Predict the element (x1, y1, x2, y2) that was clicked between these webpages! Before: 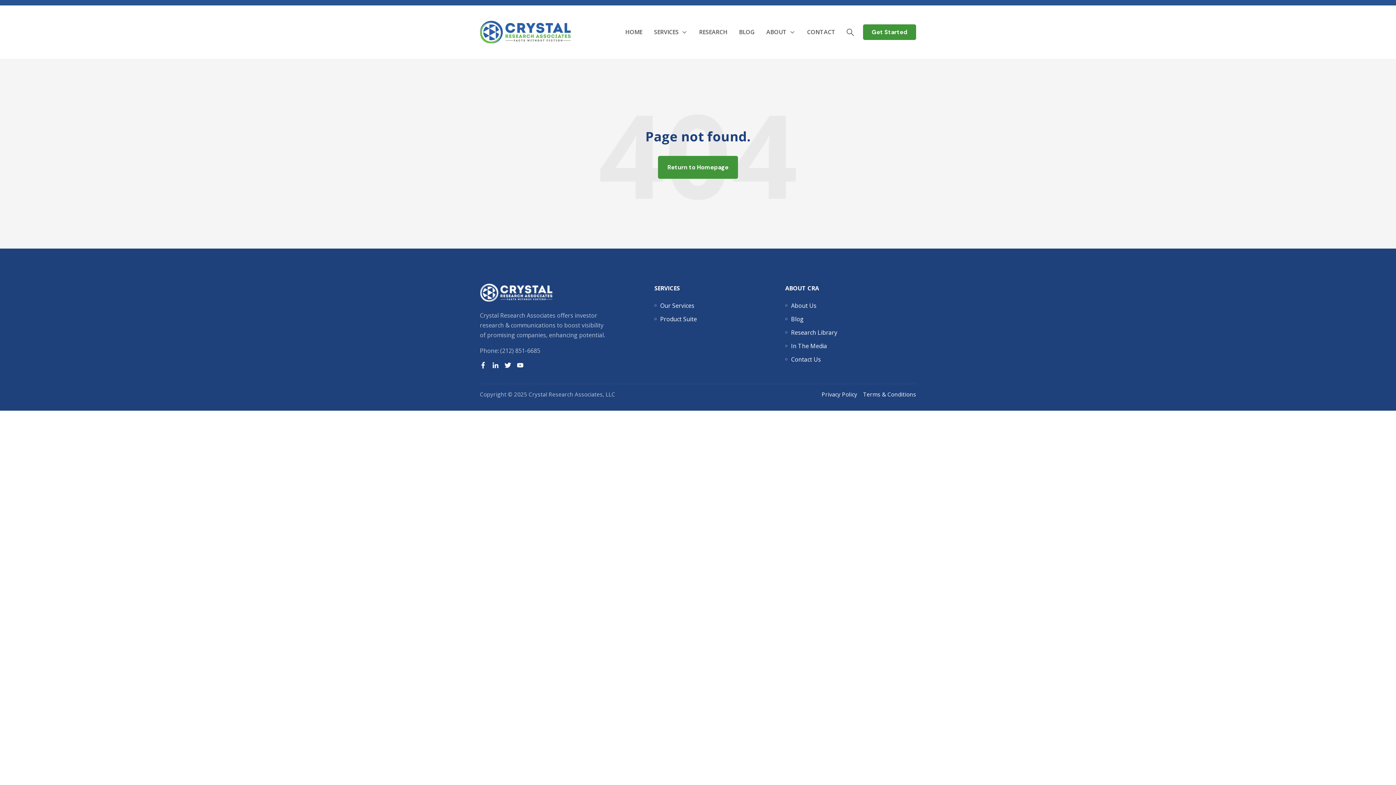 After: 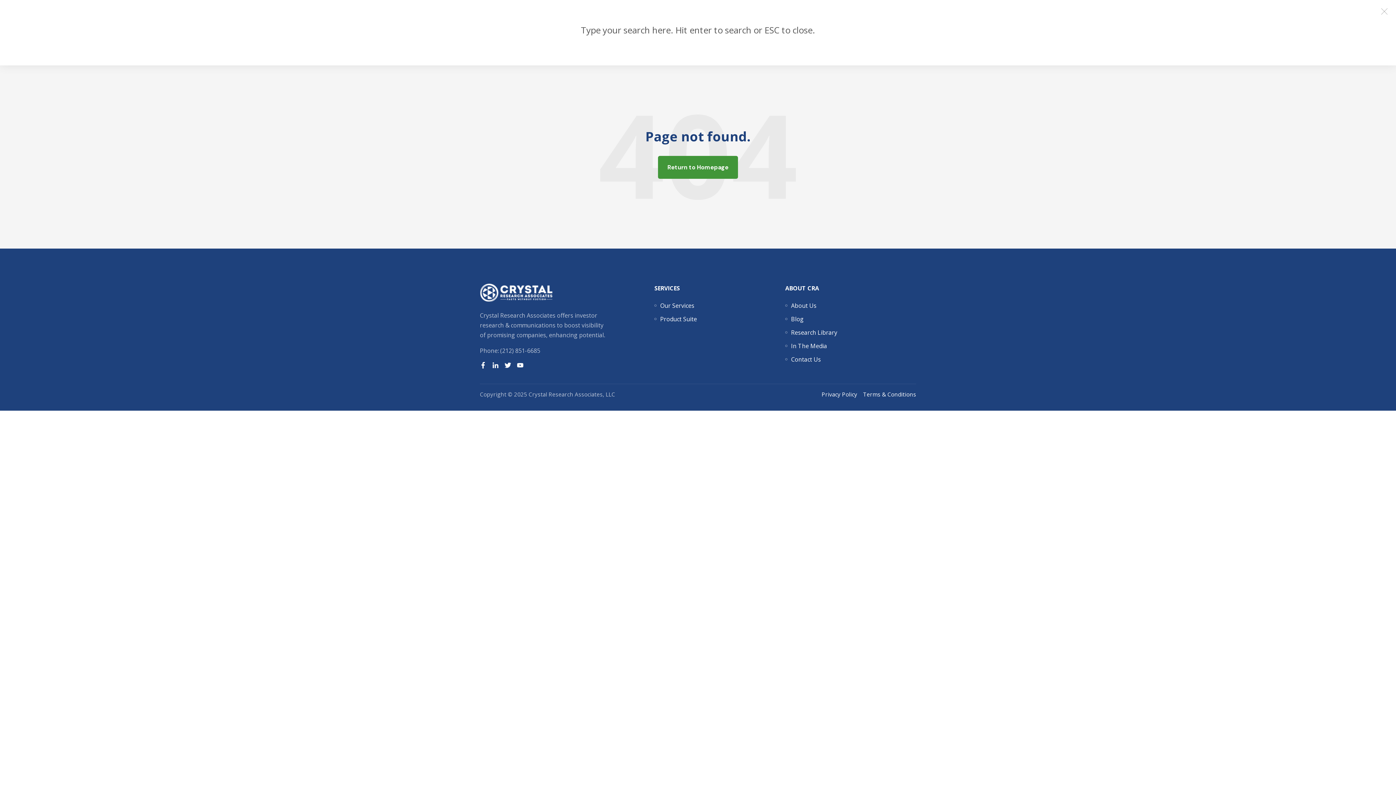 Action: bbox: (841, 23, 859, 41)